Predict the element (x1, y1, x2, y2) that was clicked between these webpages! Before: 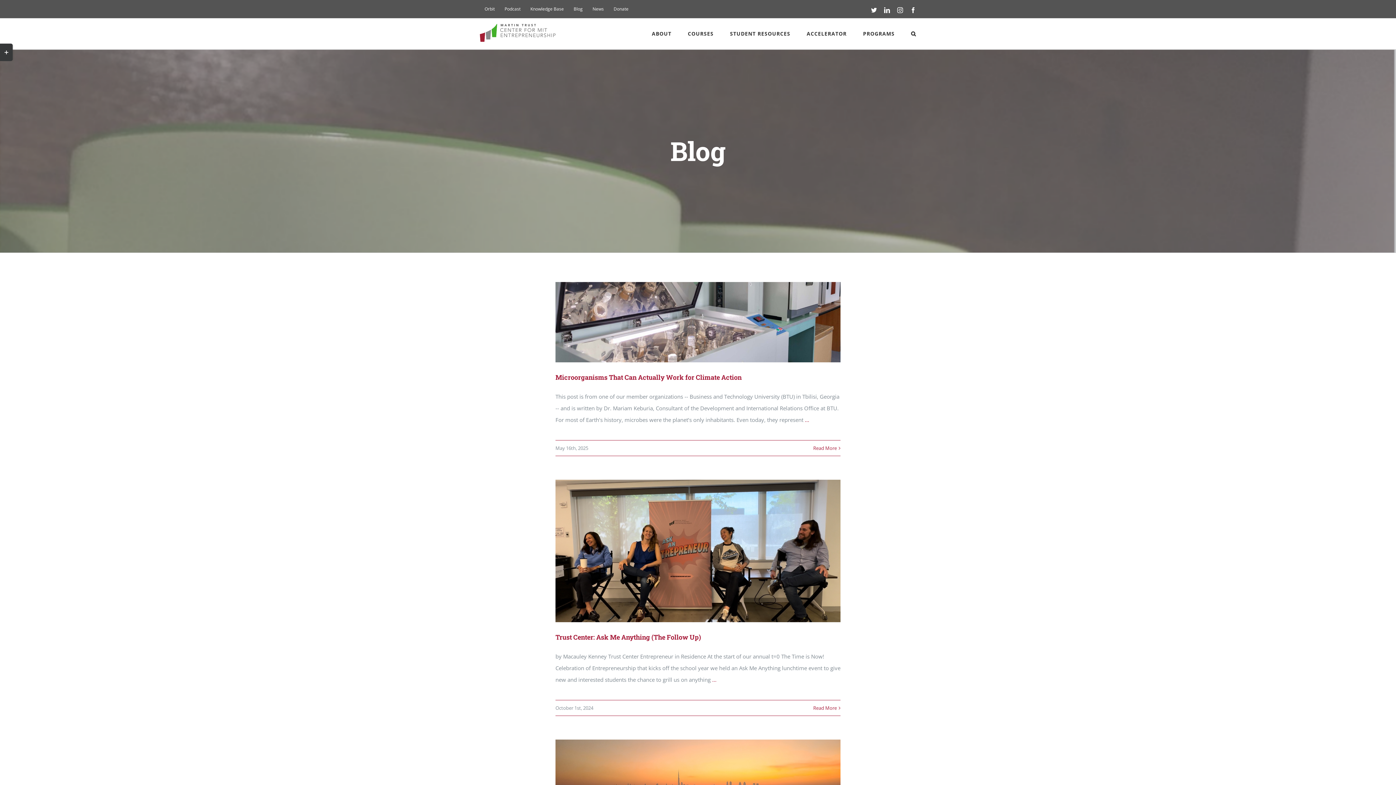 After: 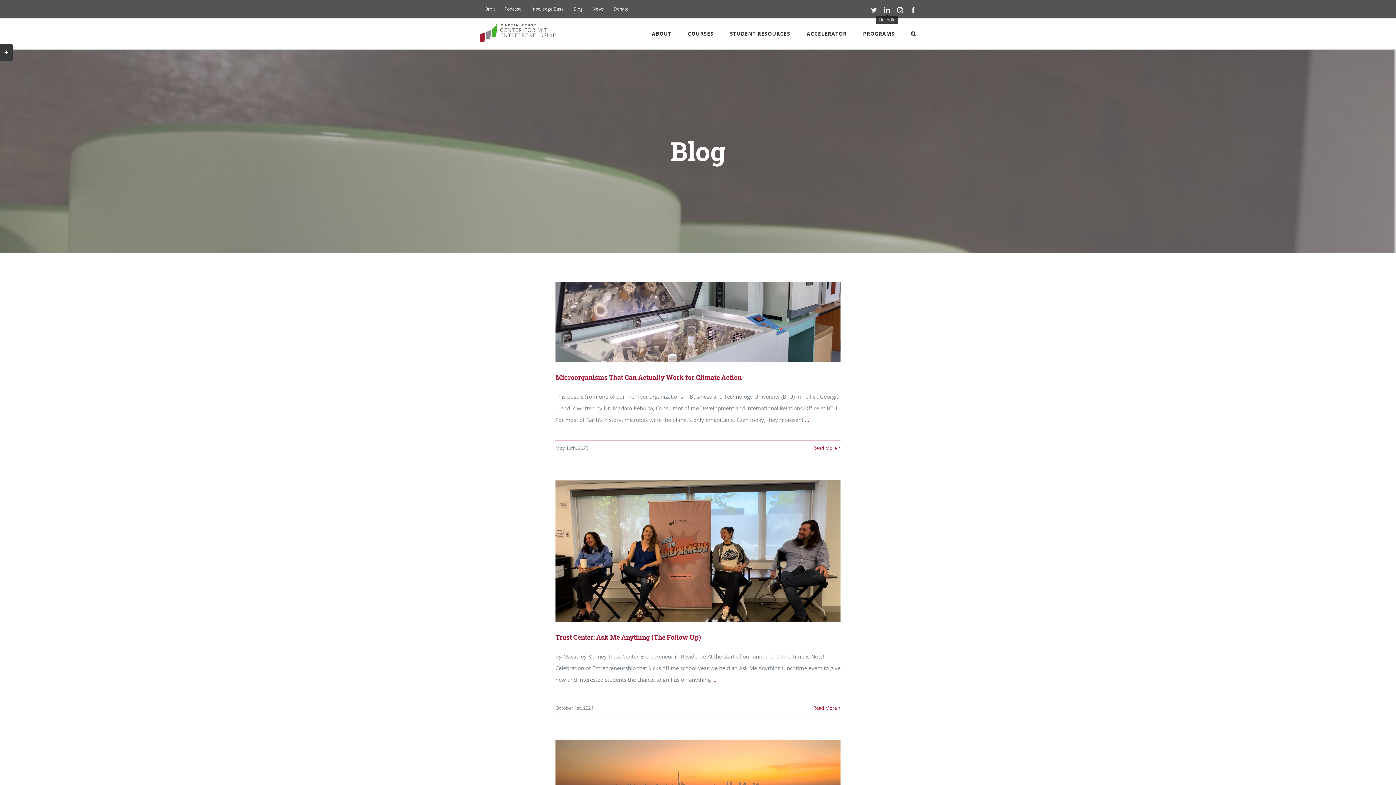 Action: bbox: (884, 7, 890, 13) label: LinkedIn